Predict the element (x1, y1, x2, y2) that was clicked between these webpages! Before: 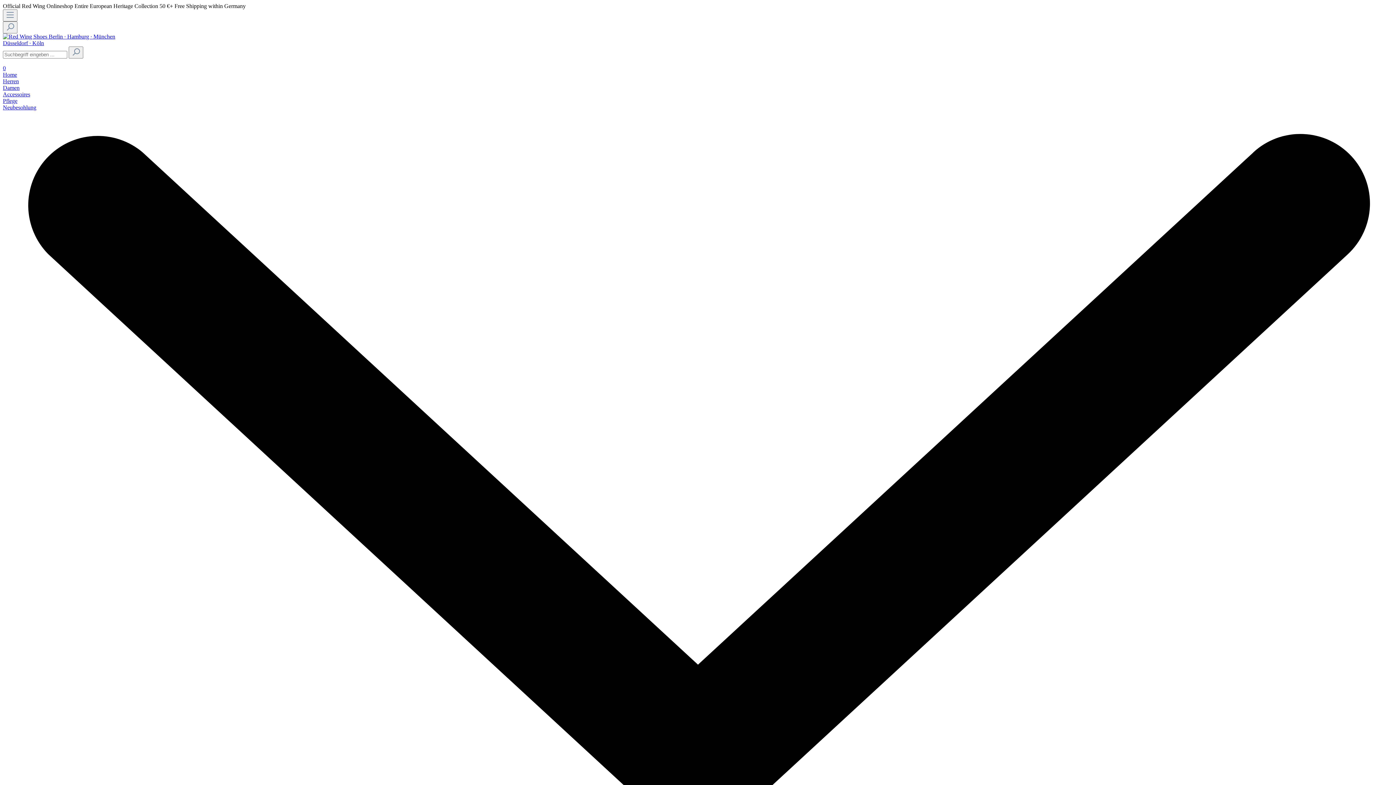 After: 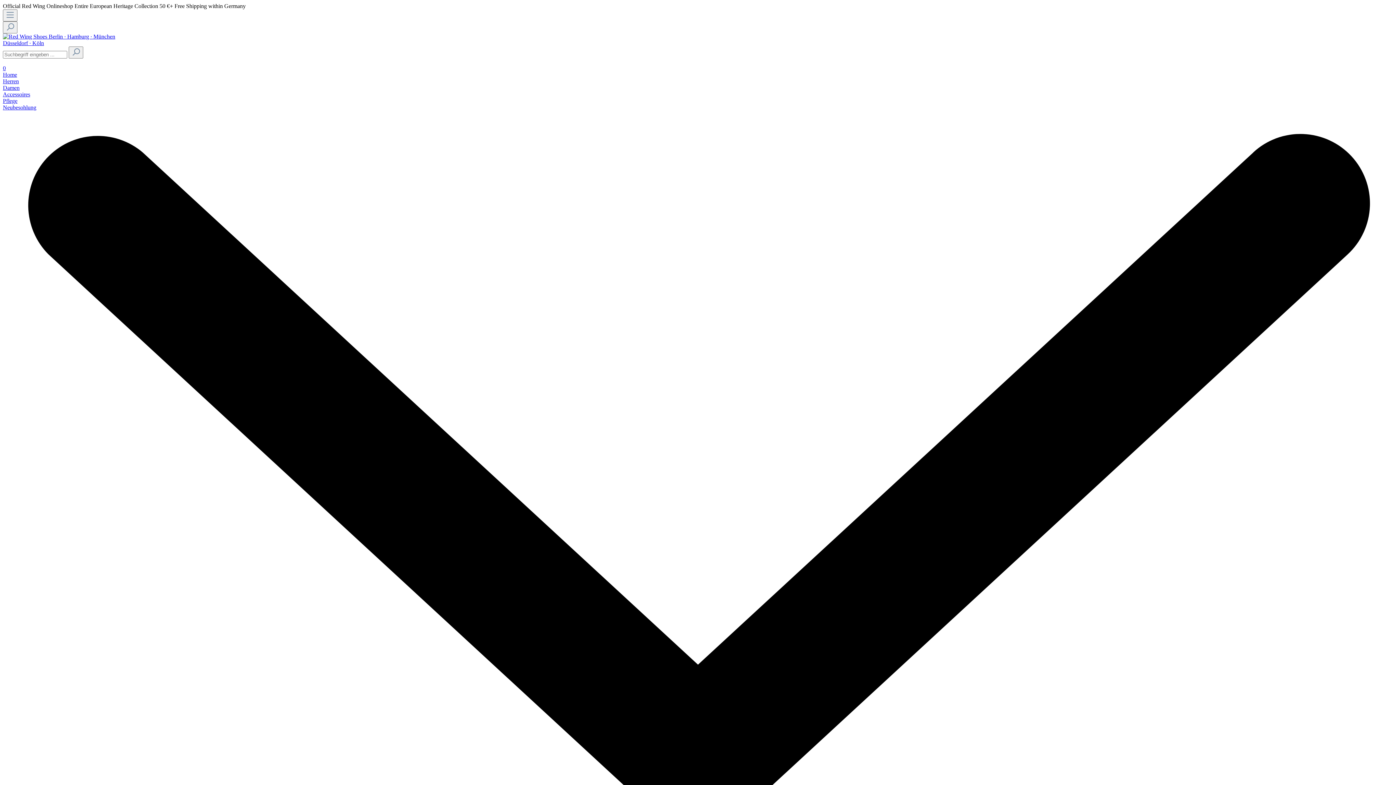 Action: label: Accessoires bbox: (2, 91, 1393, 97)